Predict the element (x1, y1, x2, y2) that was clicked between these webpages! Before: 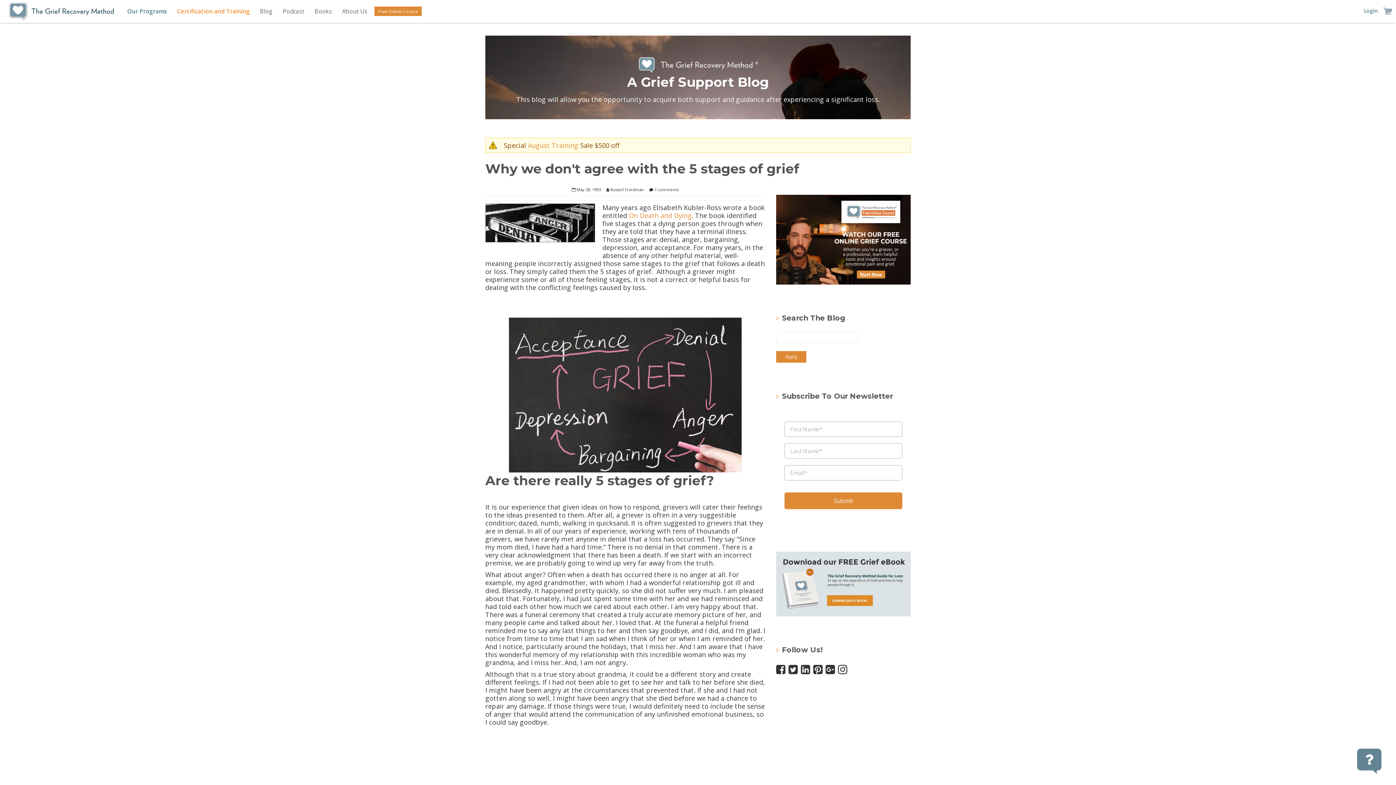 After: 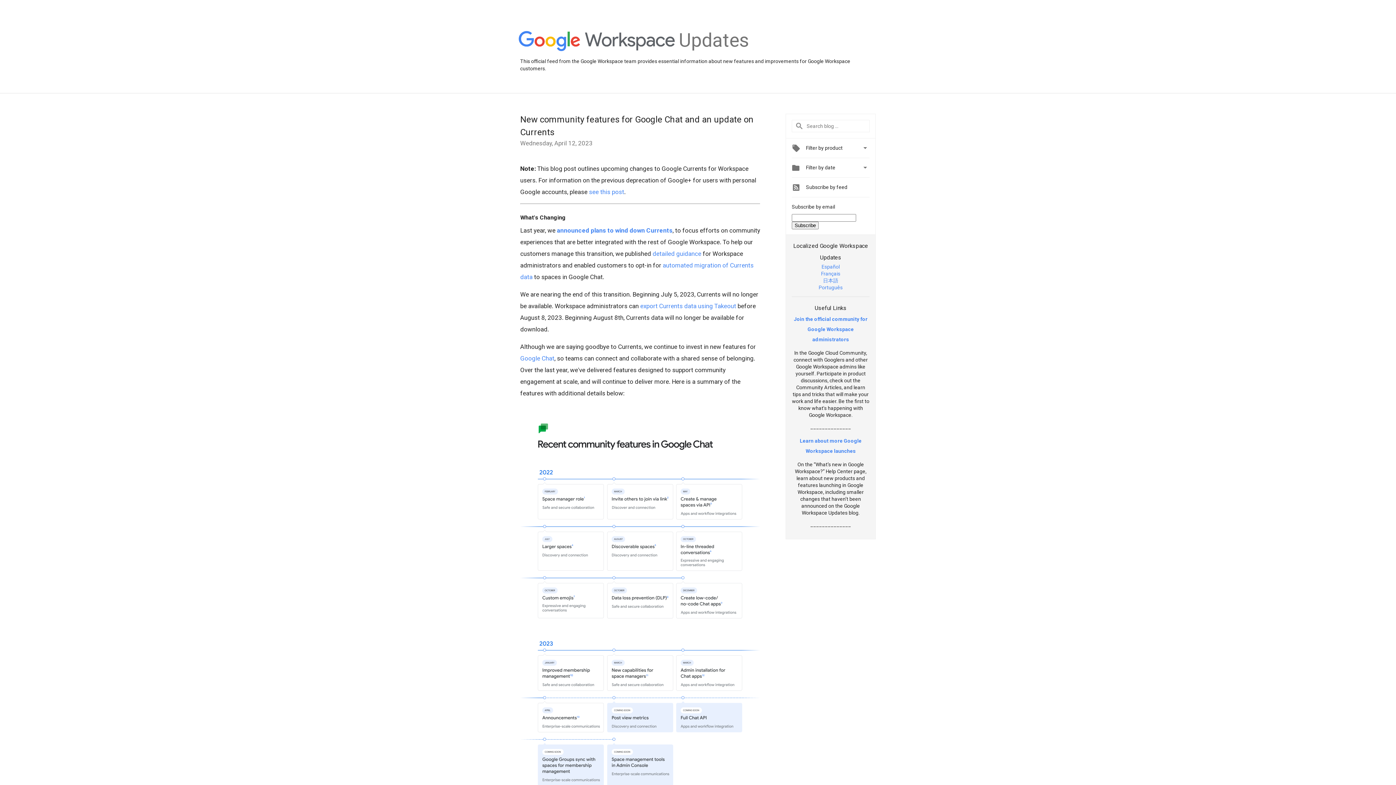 Action: bbox: (825, 663, 835, 678)